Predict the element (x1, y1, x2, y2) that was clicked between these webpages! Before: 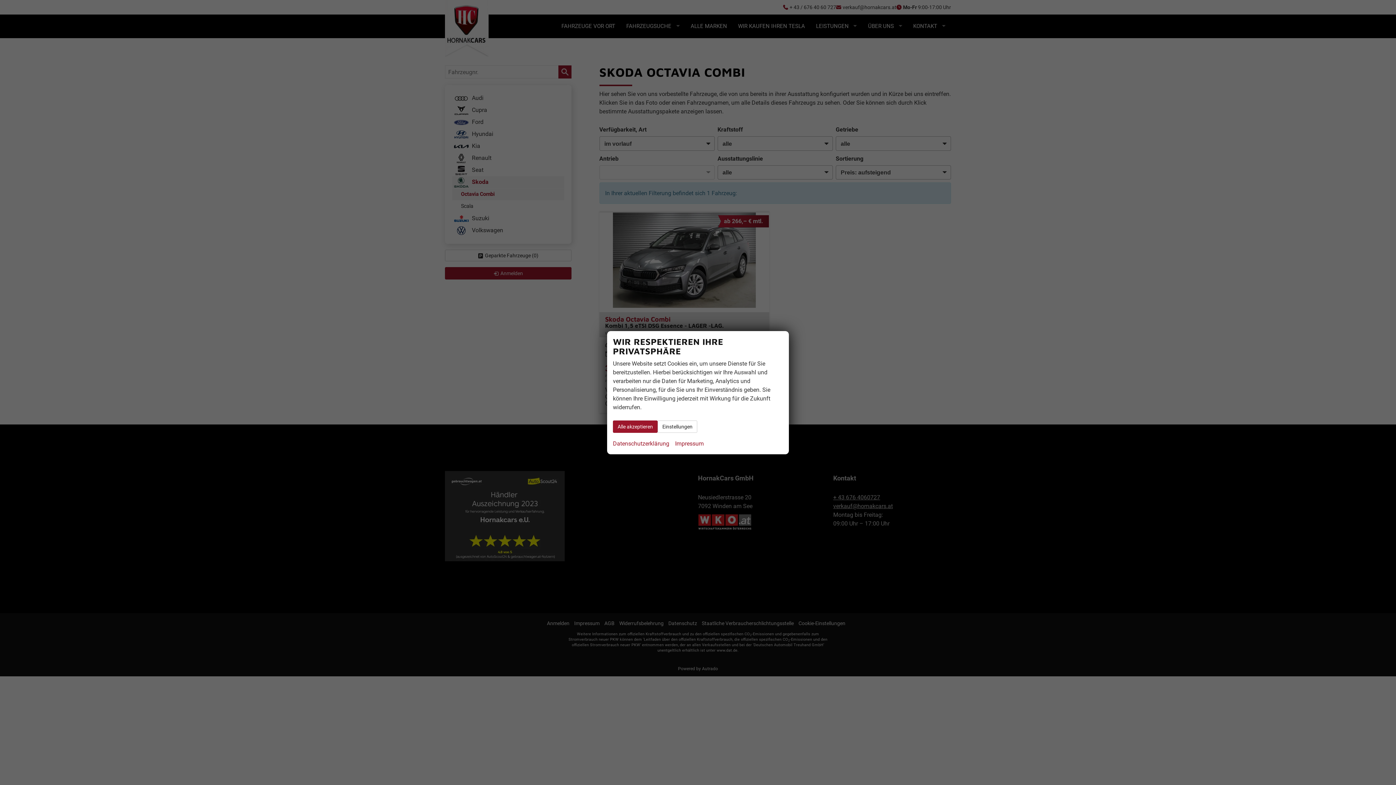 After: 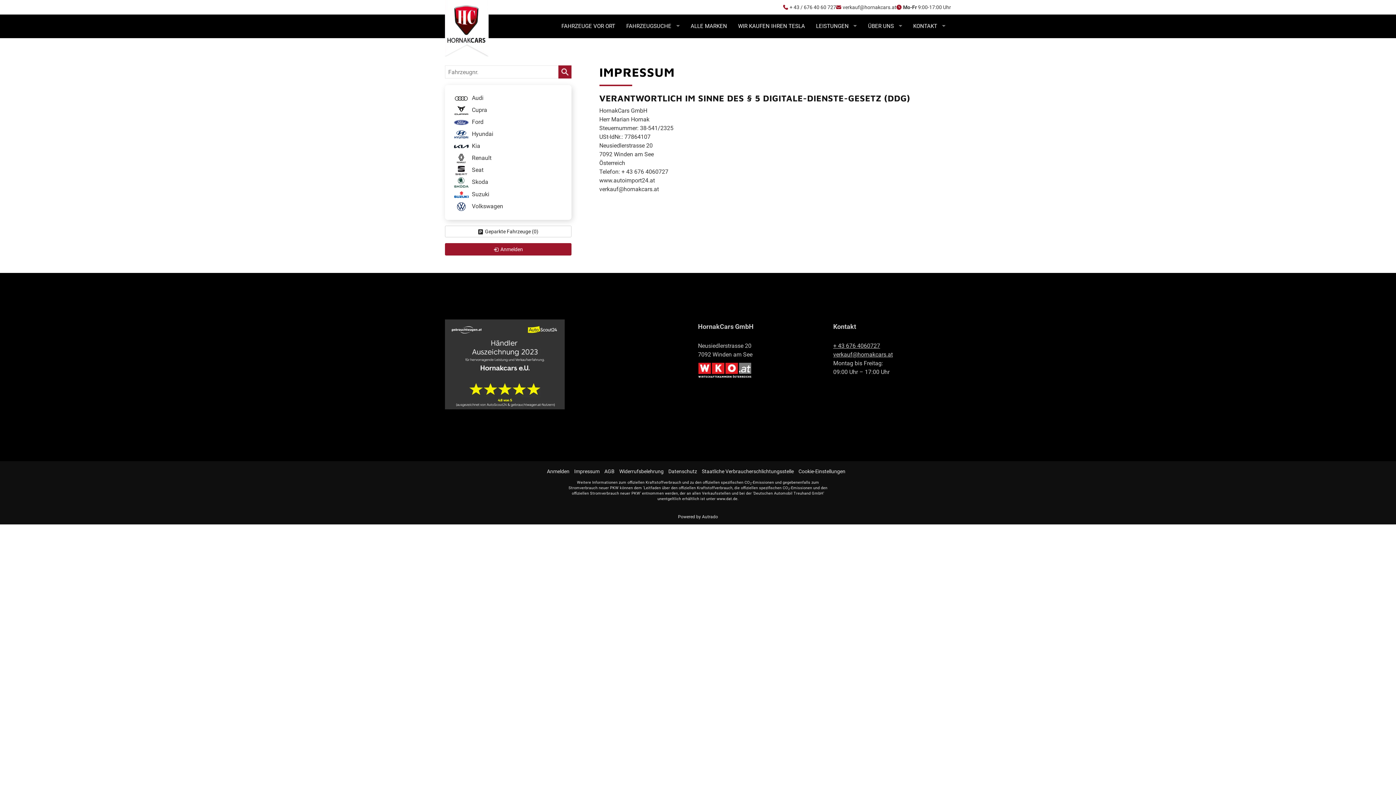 Action: label: Impressum bbox: (675, 438, 704, 448)